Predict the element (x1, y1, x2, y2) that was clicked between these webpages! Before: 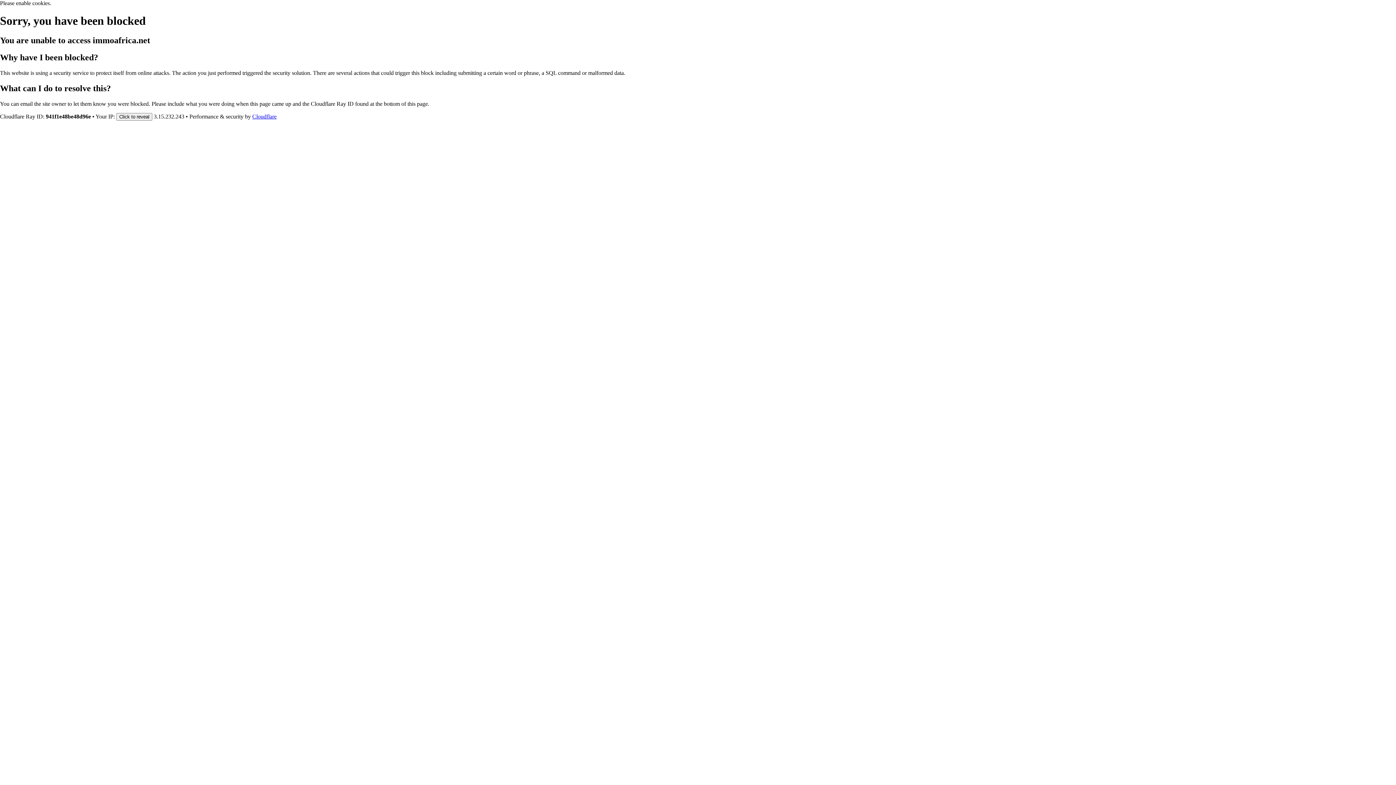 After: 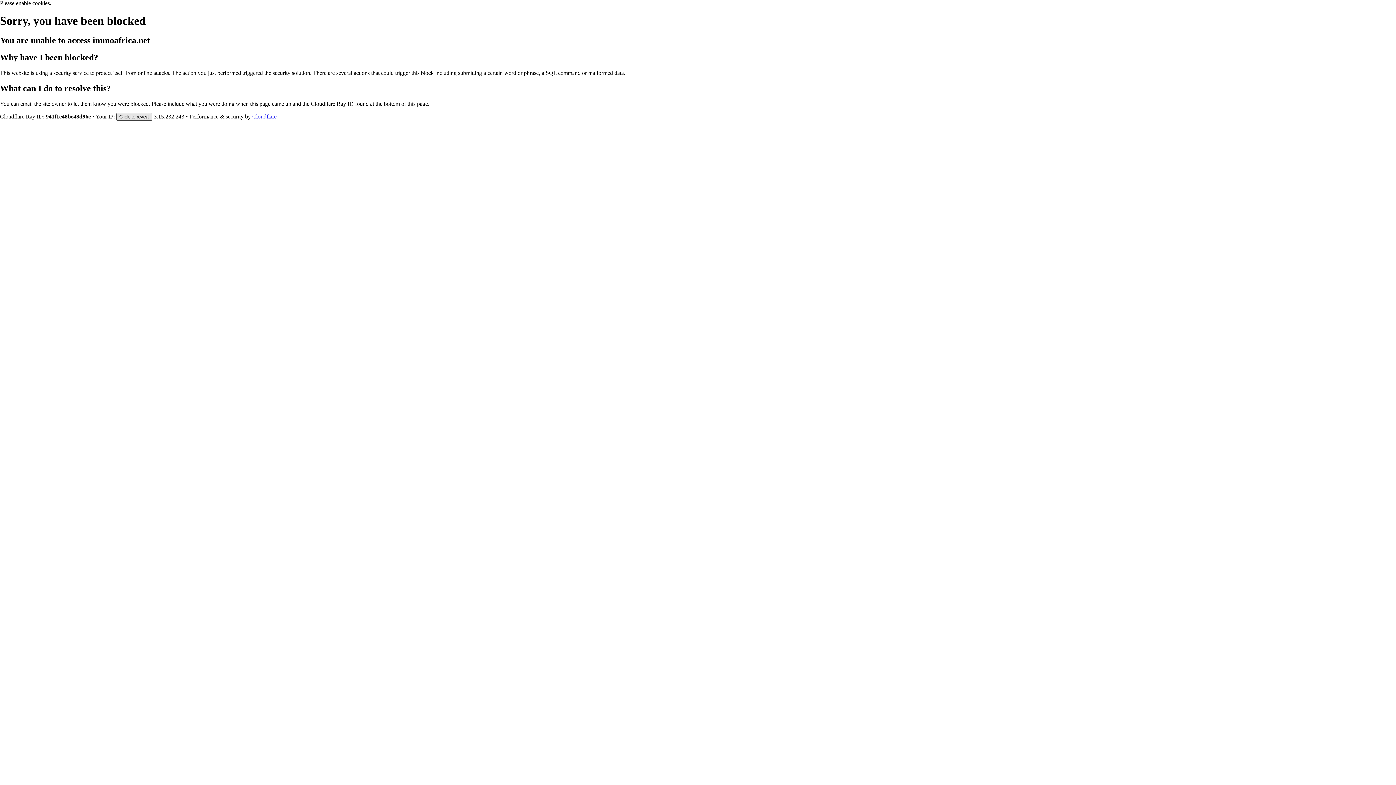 Action: bbox: (116, 112, 152, 120) label: Click to reveal